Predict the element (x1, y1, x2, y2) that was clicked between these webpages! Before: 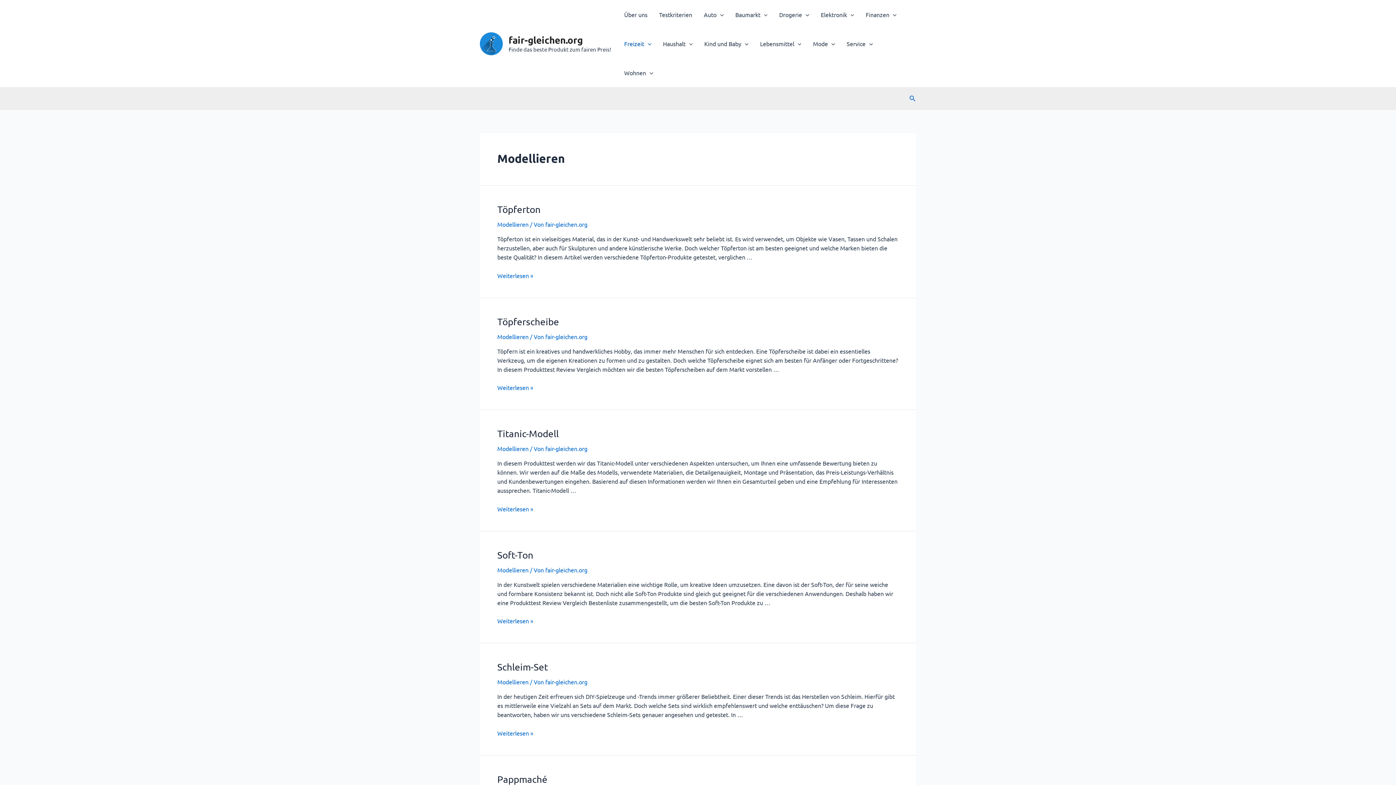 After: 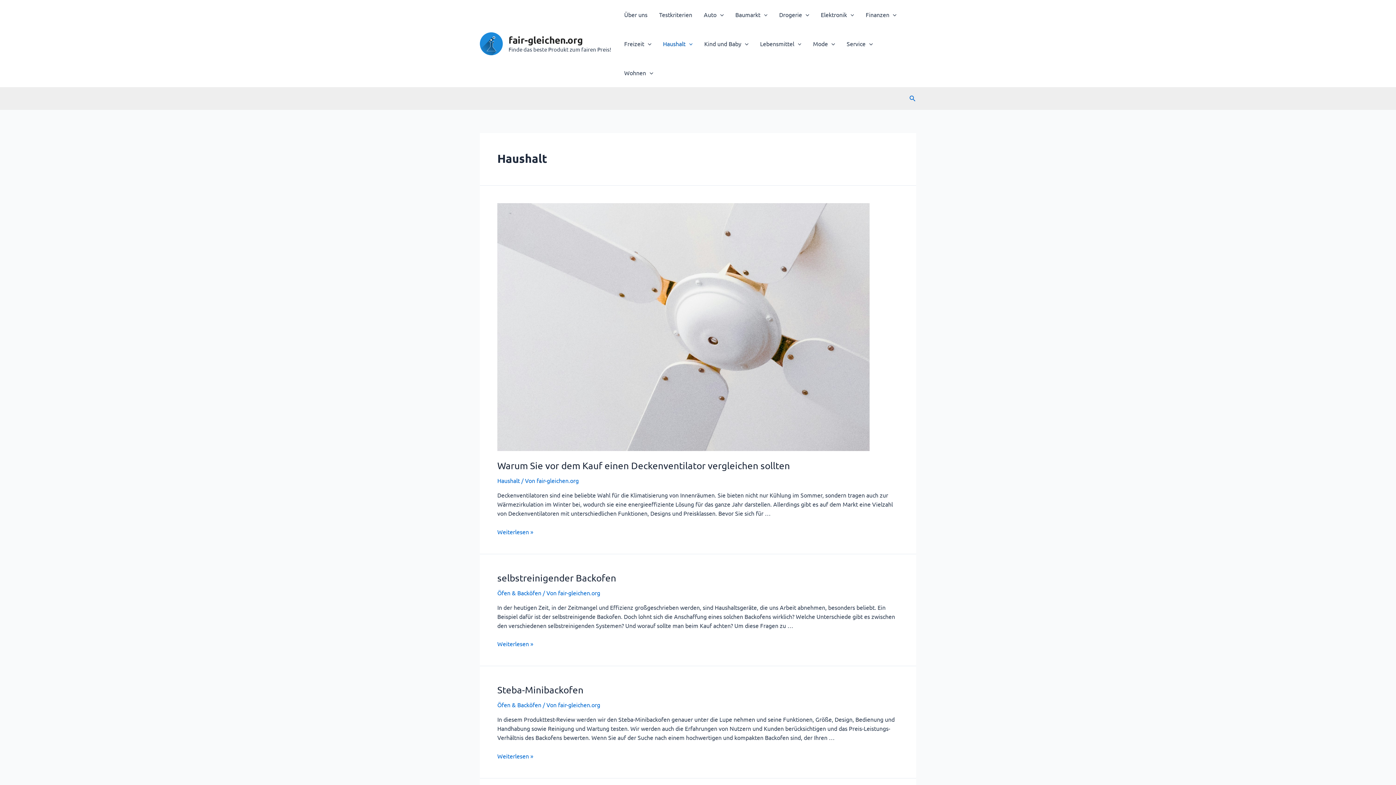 Action: bbox: (657, 29, 698, 58) label: Haushalt